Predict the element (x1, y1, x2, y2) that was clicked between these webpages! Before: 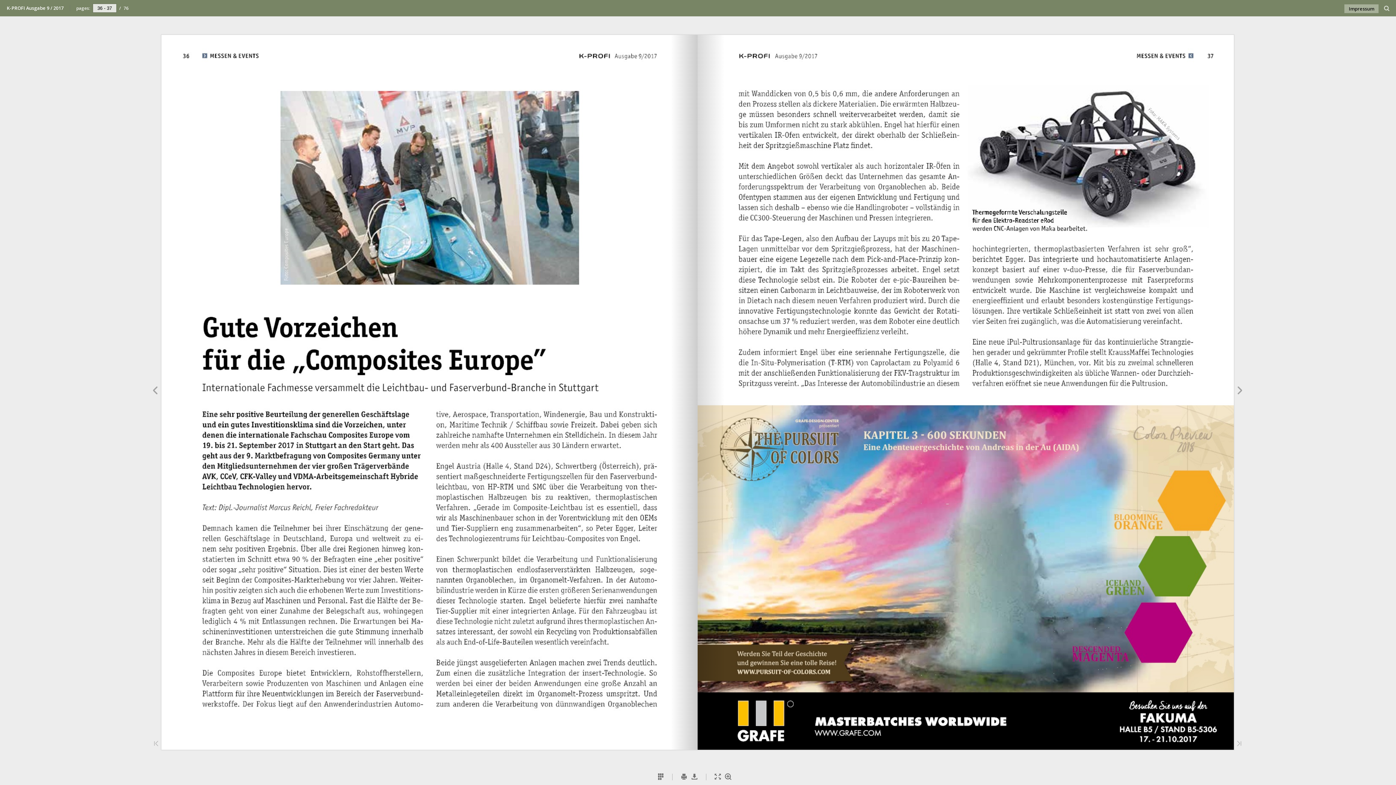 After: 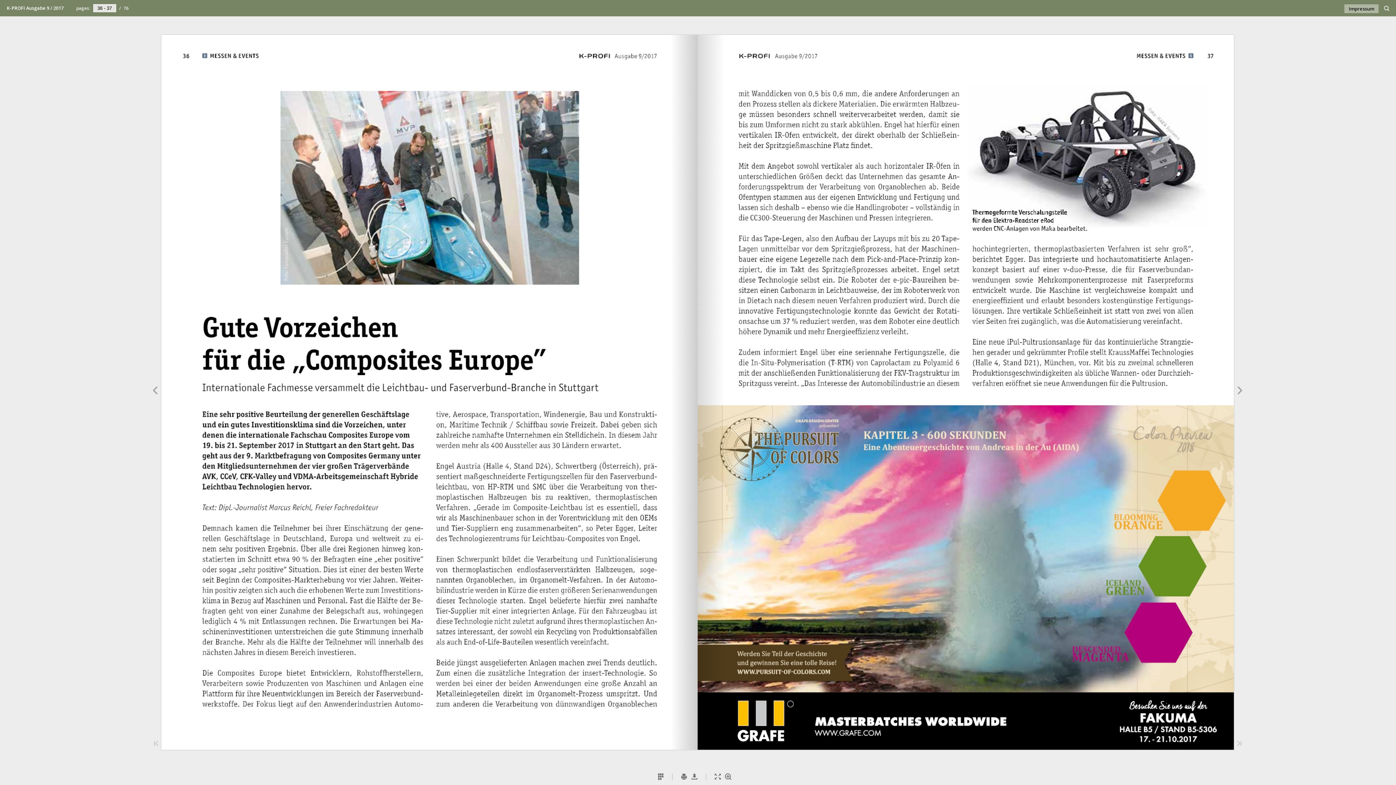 Action: bbox: (1344, 4, 1379, 12) label: Impressum